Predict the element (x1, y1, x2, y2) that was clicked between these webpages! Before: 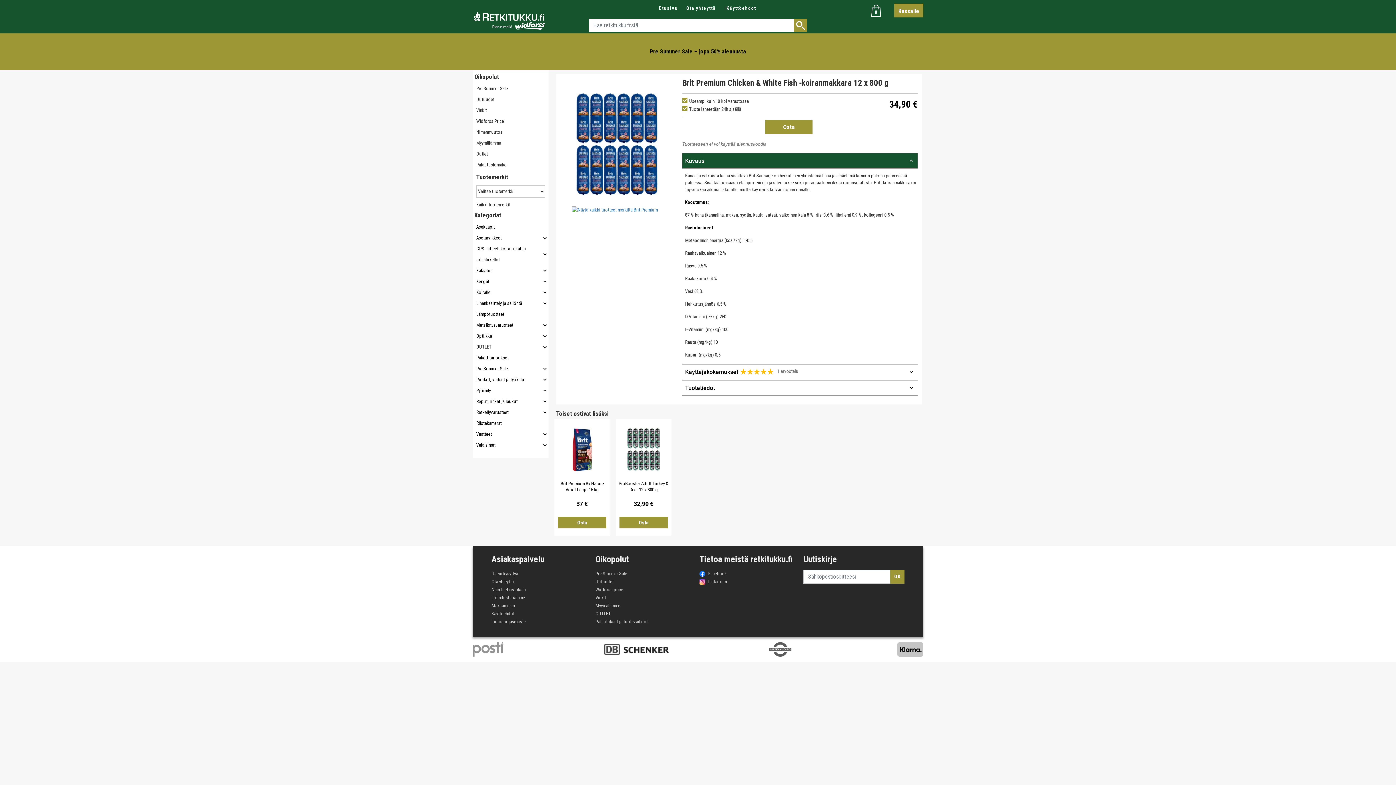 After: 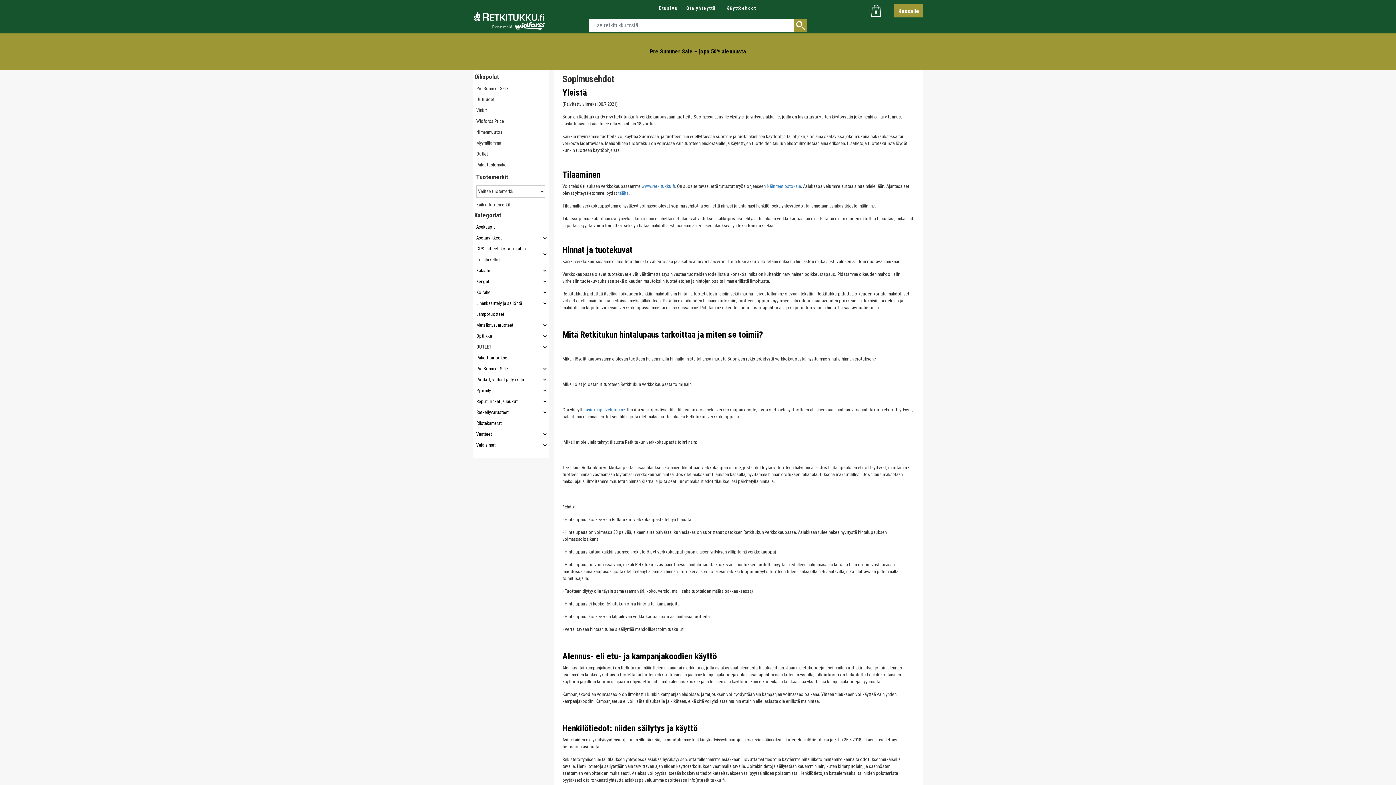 Action: label: Käyttöehdot bbox: (726, 5, 763, 10)